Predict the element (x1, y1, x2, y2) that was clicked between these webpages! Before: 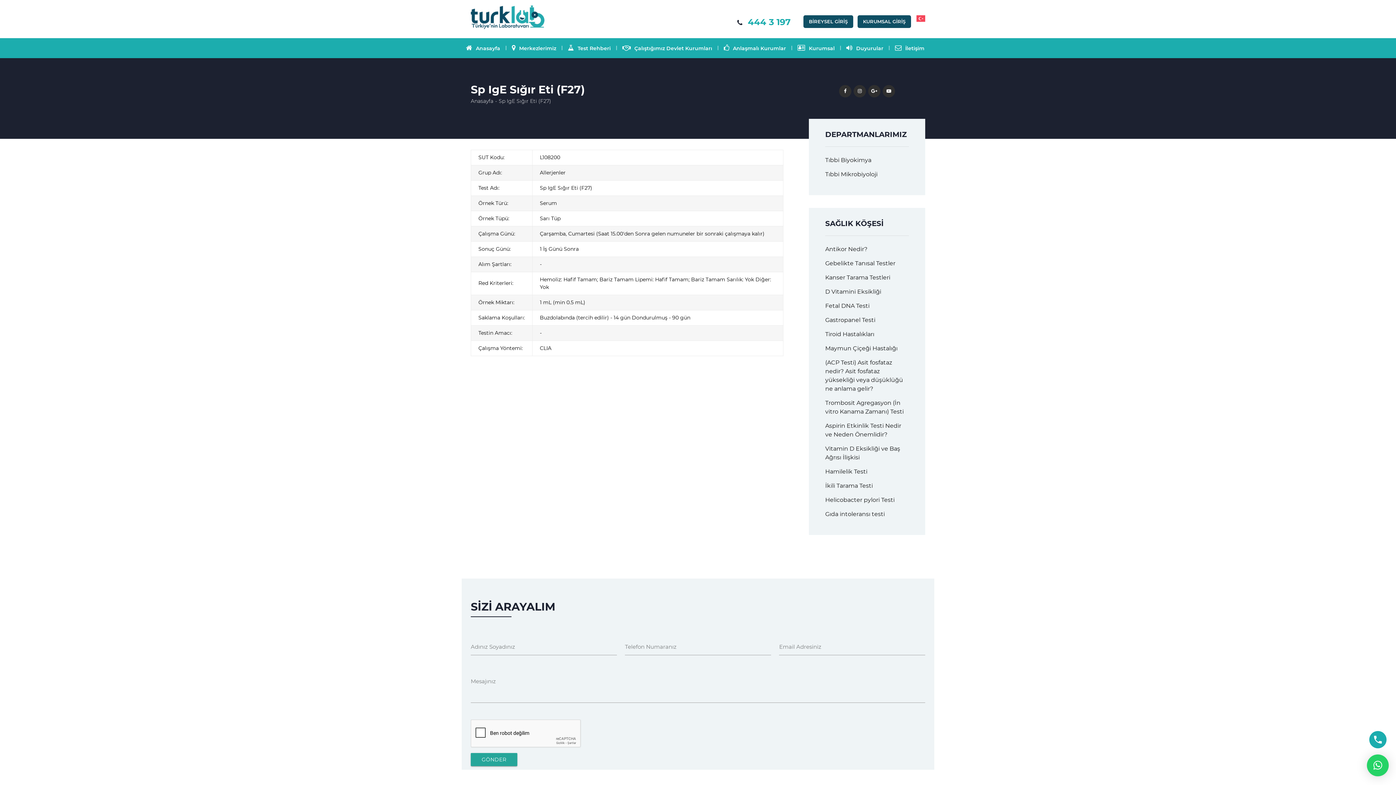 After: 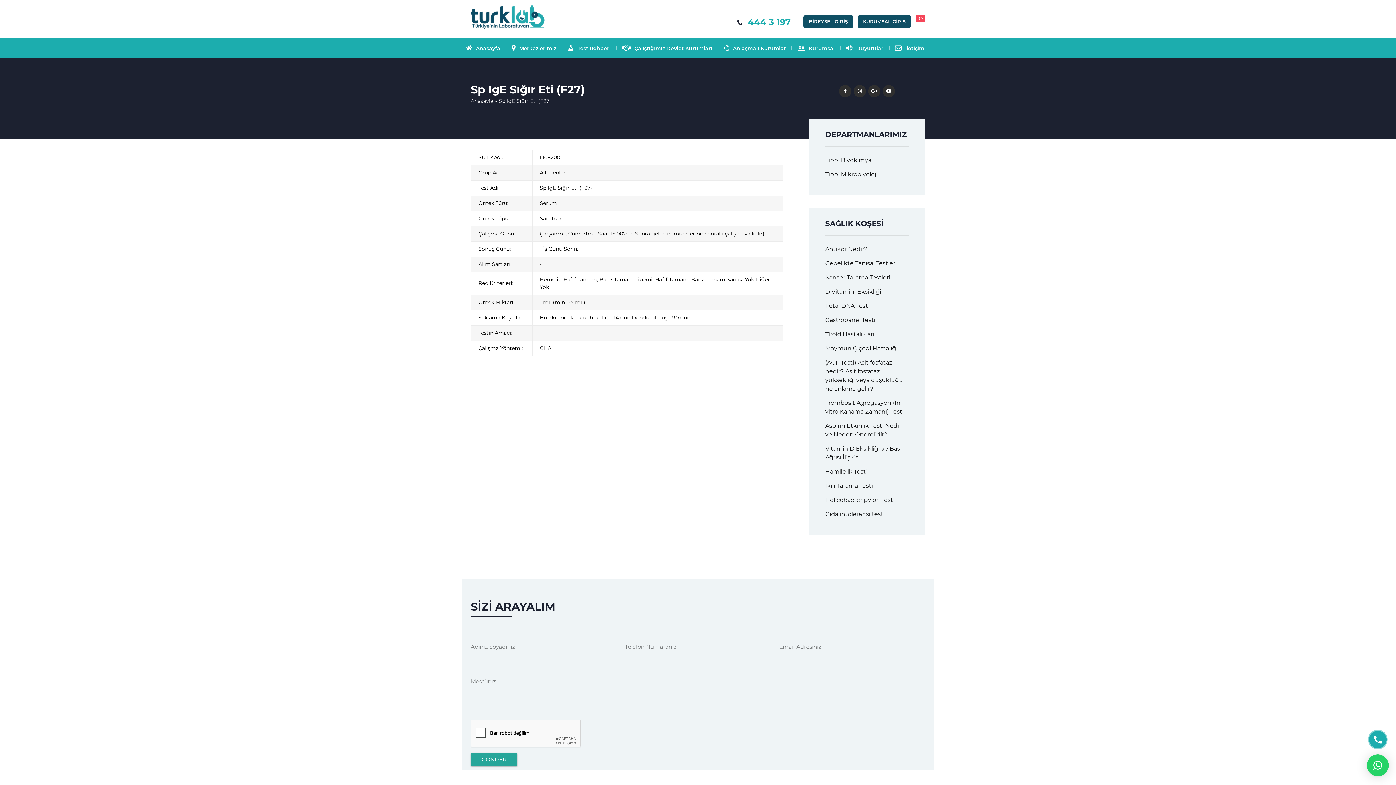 Action: label: 444 3 197 bbox: (748, 16, 790, 27)